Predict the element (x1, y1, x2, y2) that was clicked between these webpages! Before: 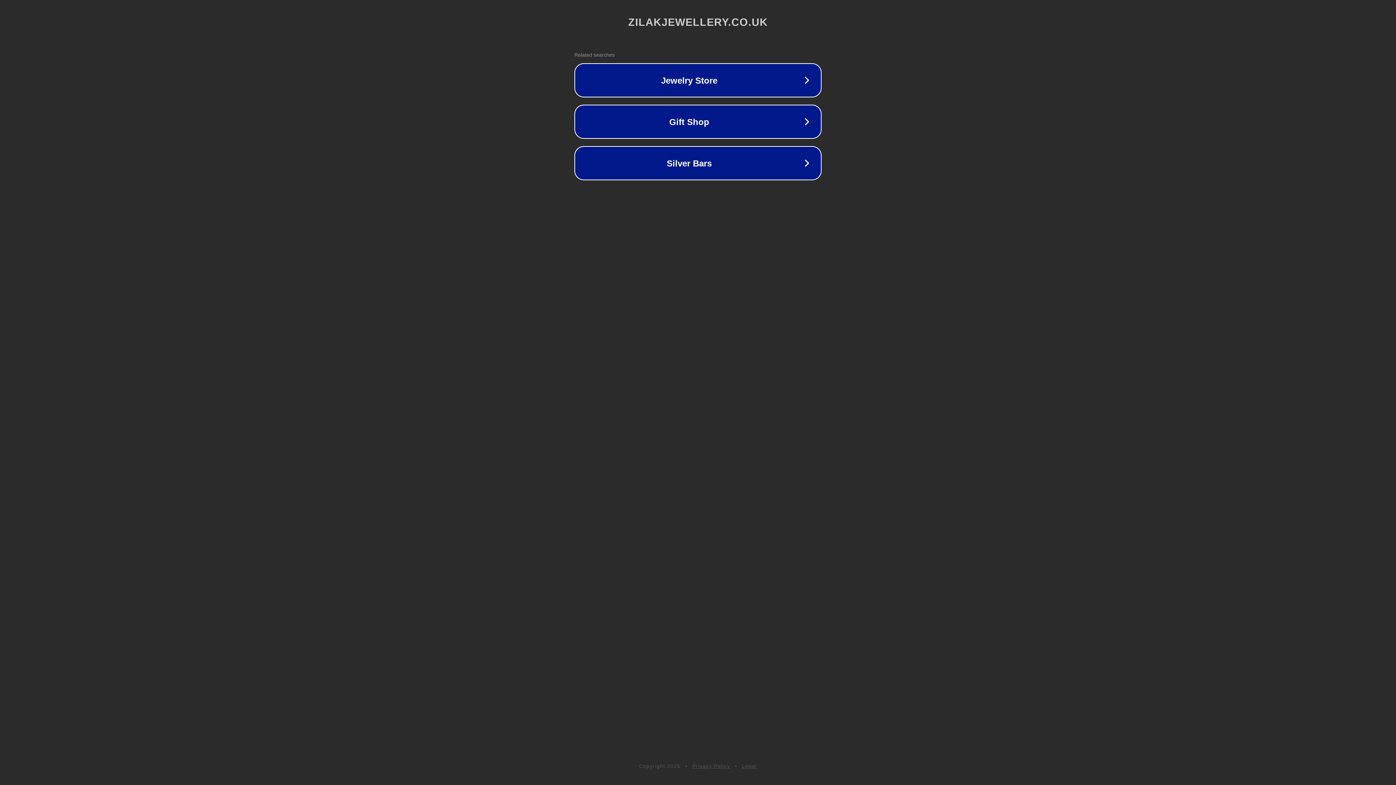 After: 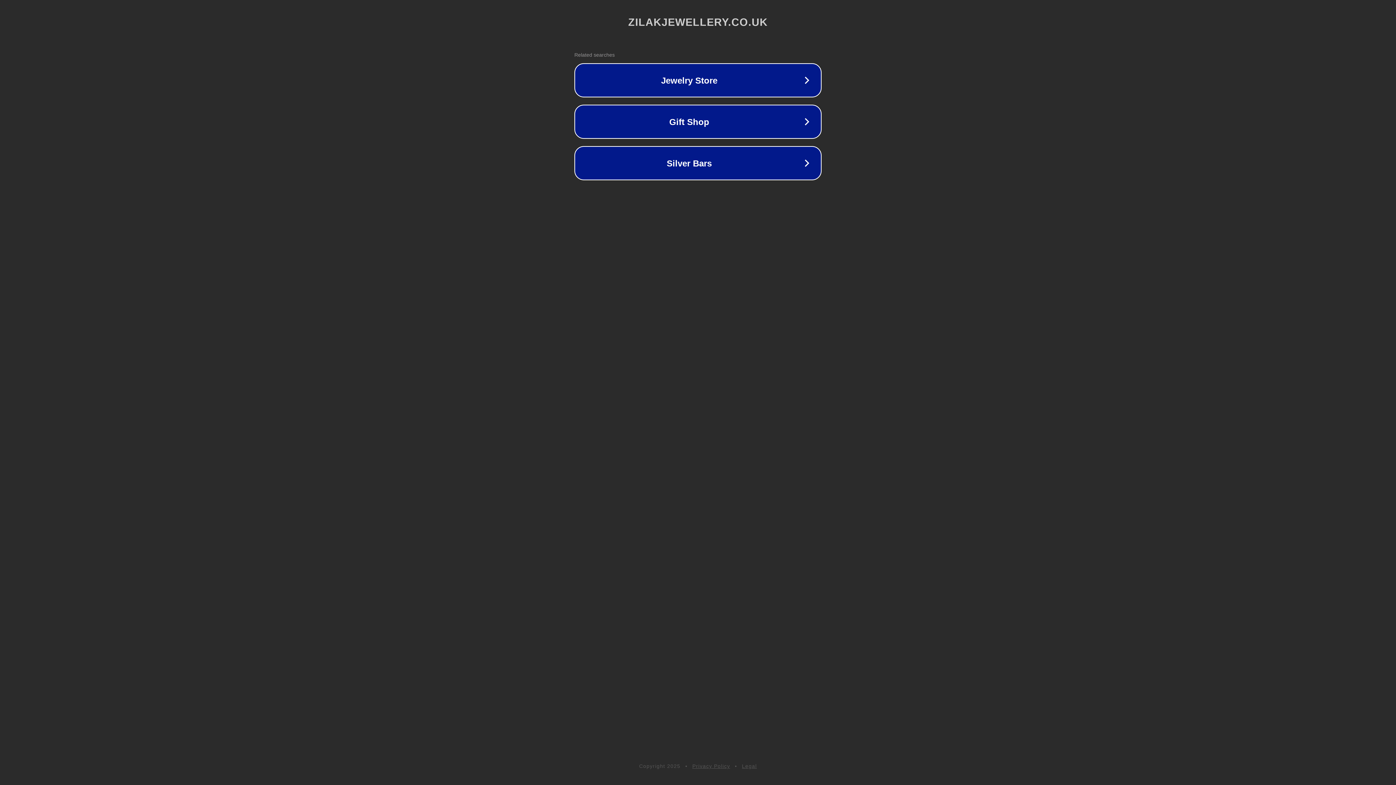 Action: label: Privacy Policy bbox: (692, 763, 730, 769)